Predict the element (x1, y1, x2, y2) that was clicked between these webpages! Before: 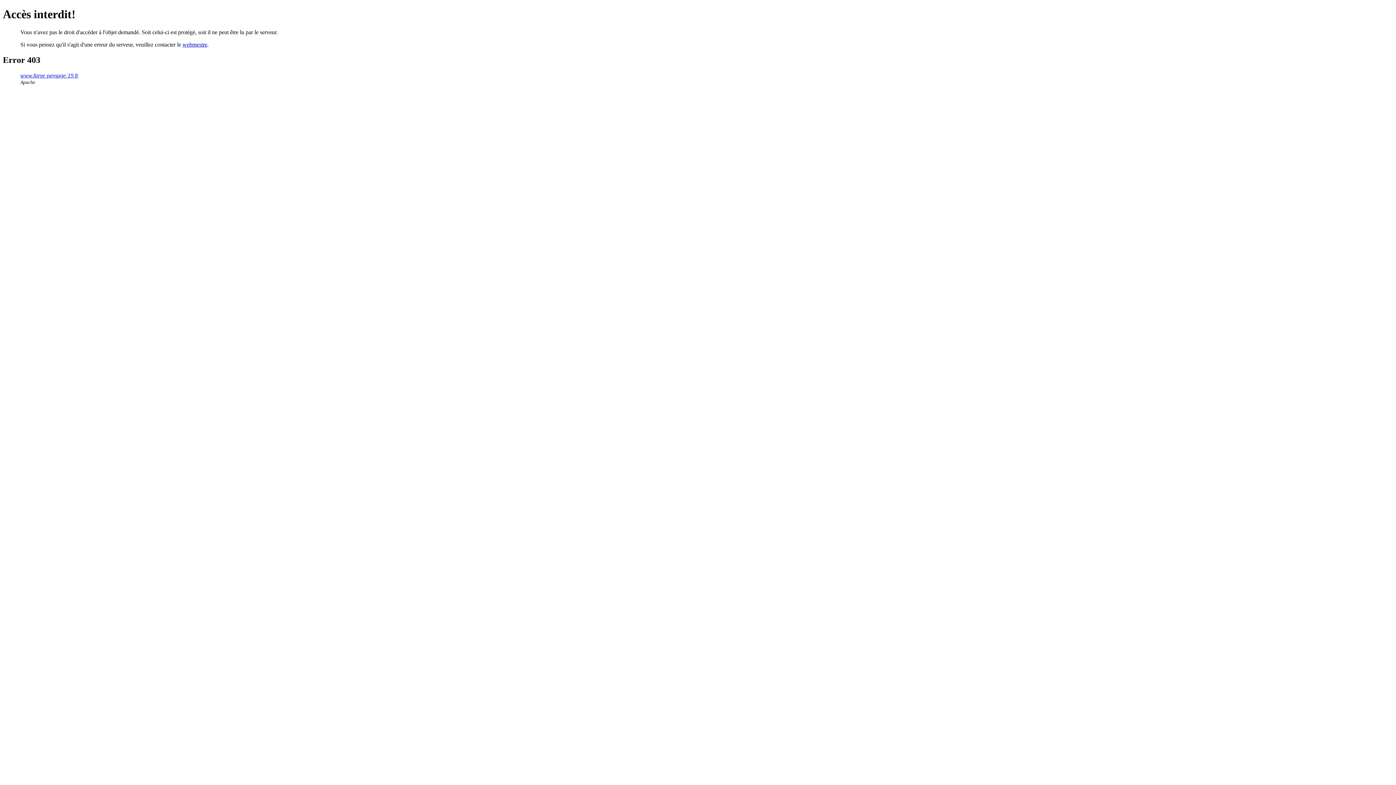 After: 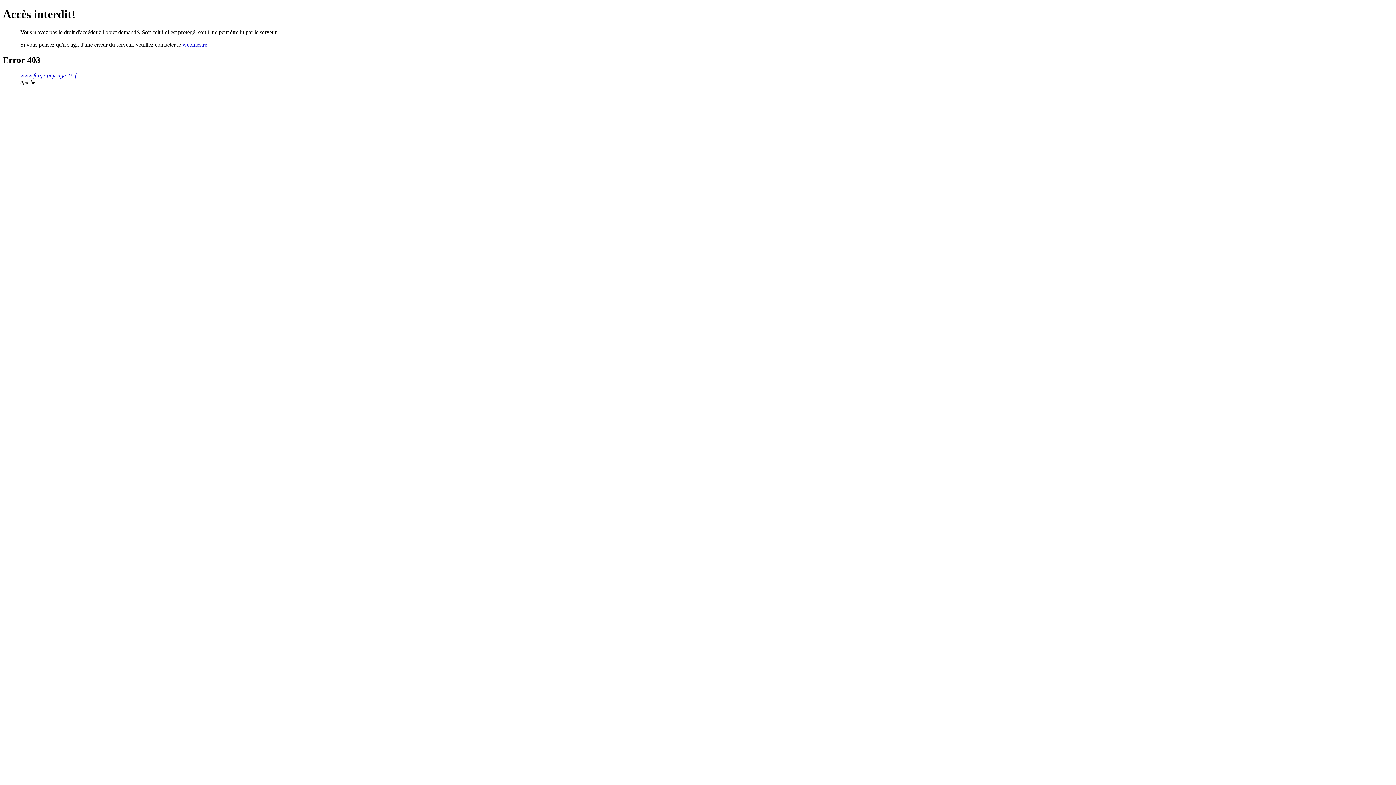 Action: bbox: (182, 41, 207, 47) label: webmestre